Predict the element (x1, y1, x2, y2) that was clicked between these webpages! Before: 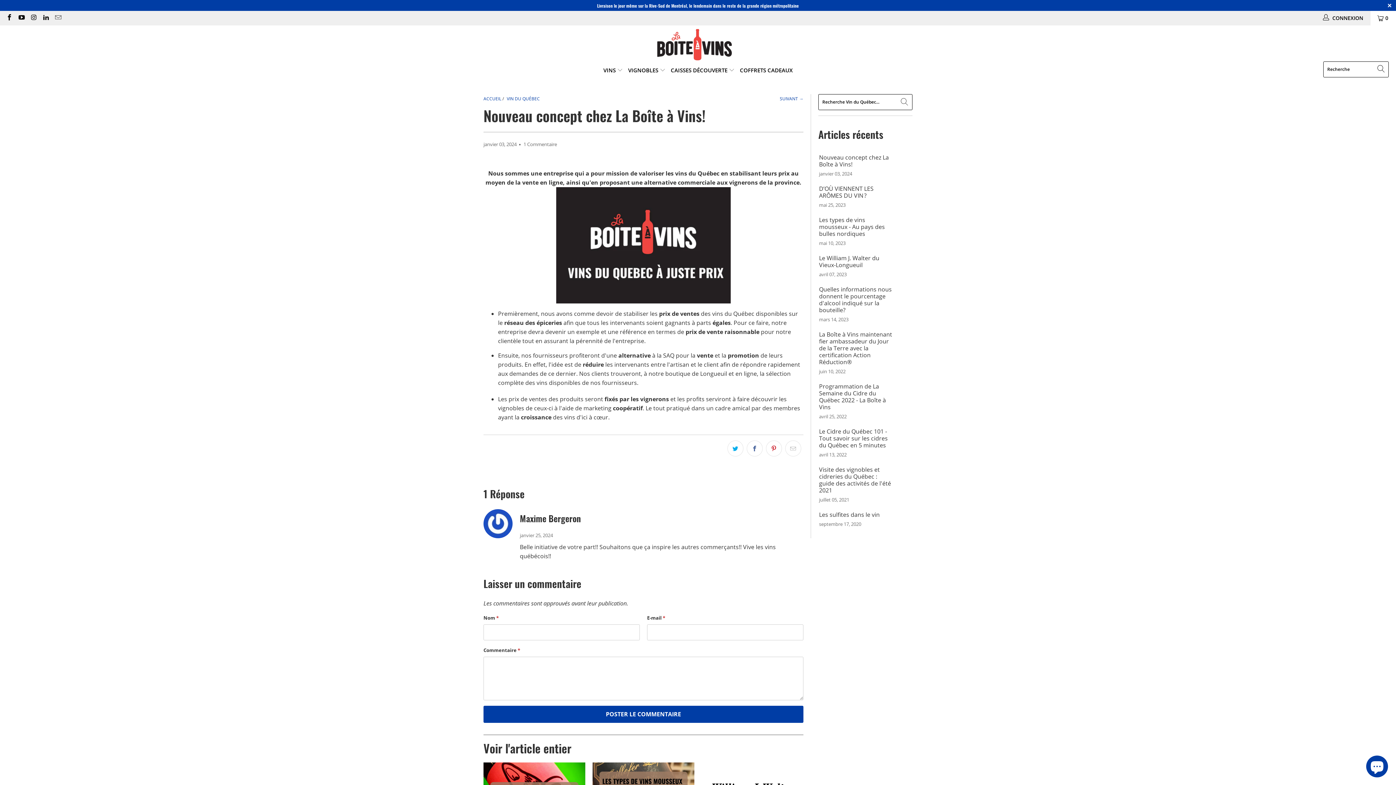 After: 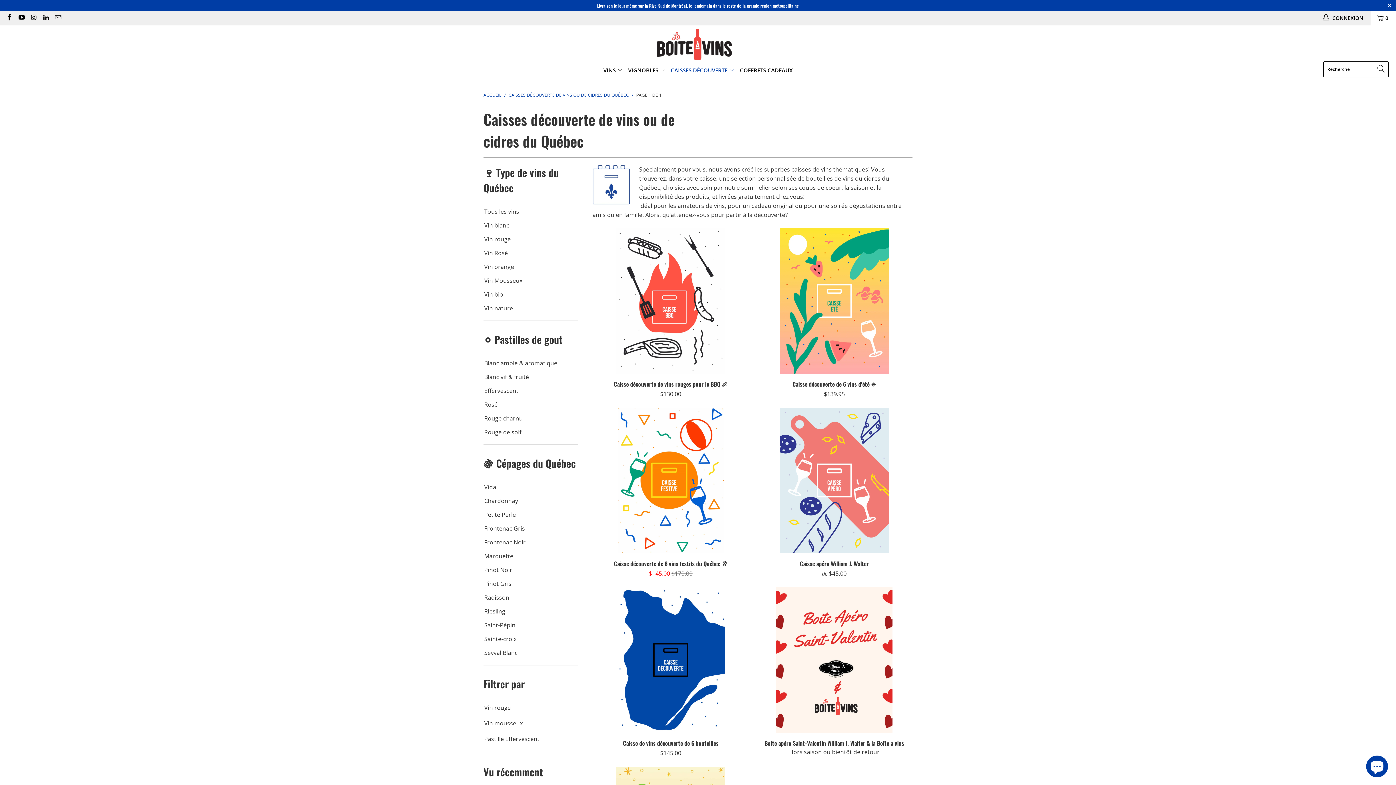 Action: bbox: (670, 61, 735, 79) label: CAISSES DÉCOUVERTE 